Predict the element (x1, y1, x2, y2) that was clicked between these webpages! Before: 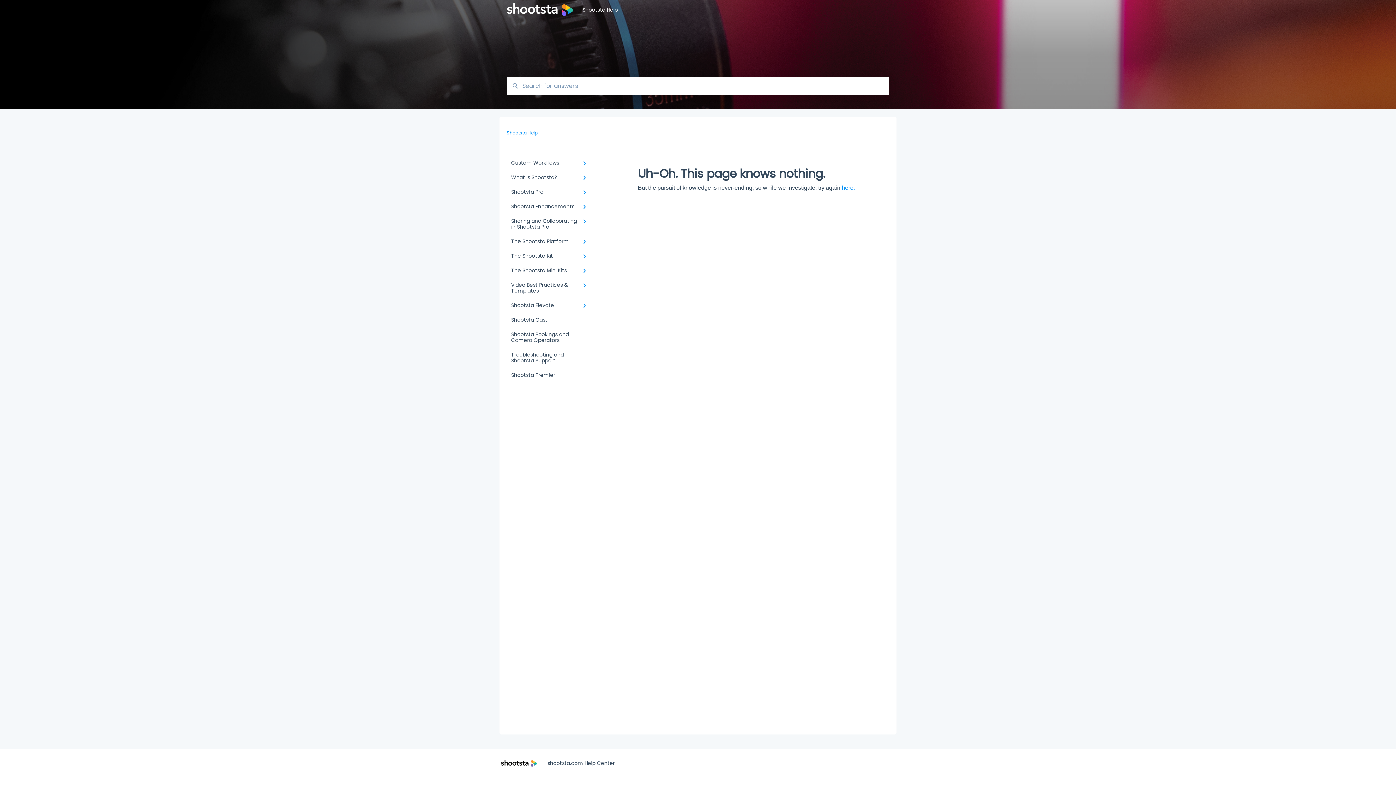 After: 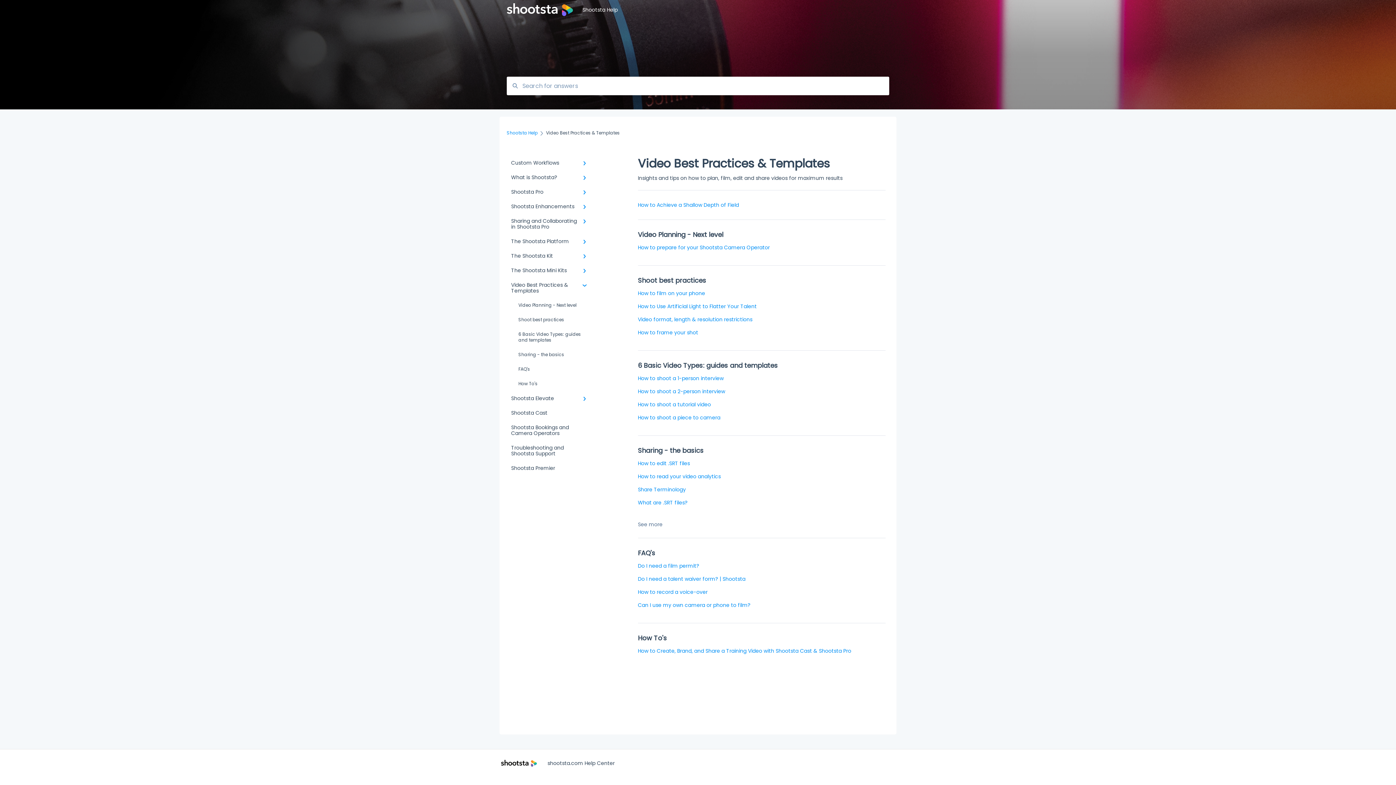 Action: bbox: (506, 277, 594, 298) label: Video Best Practices & Templates